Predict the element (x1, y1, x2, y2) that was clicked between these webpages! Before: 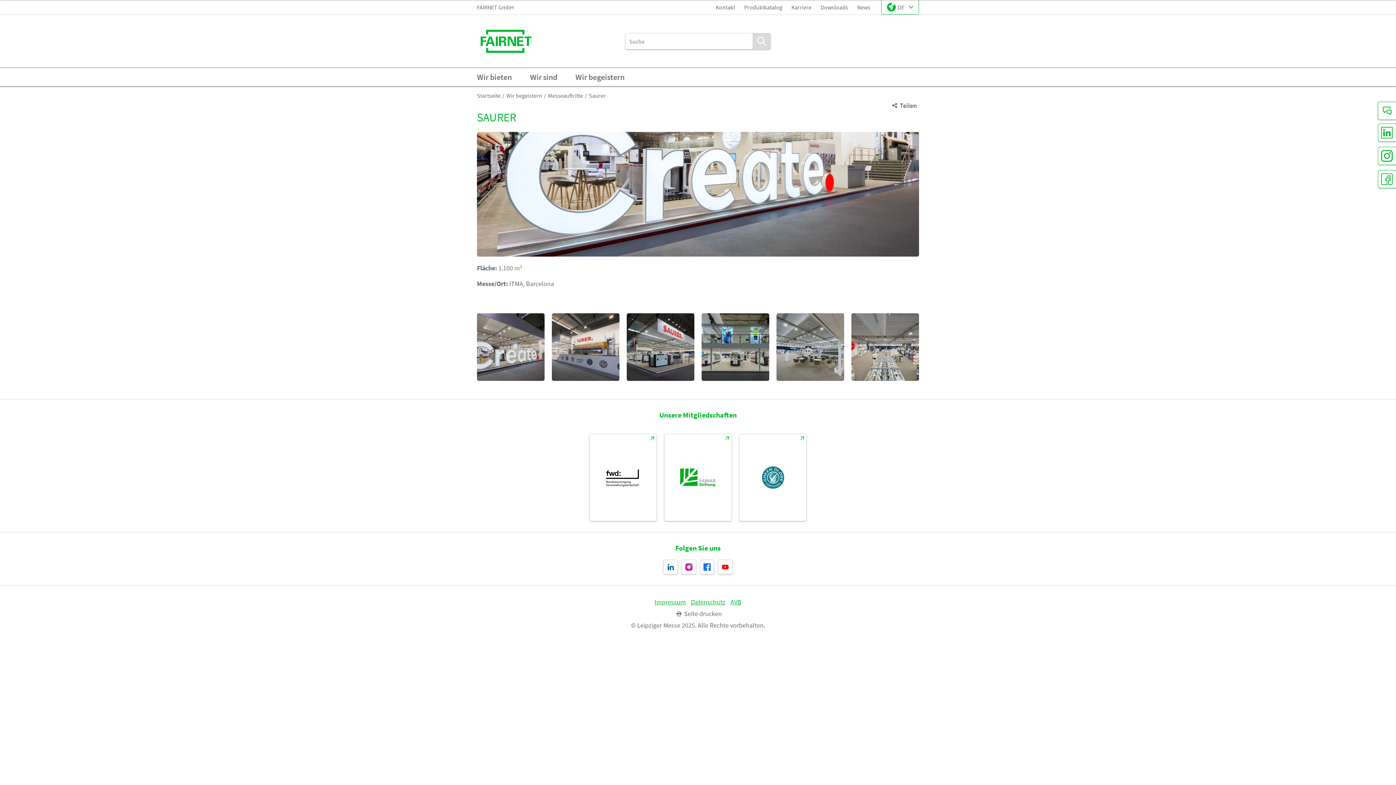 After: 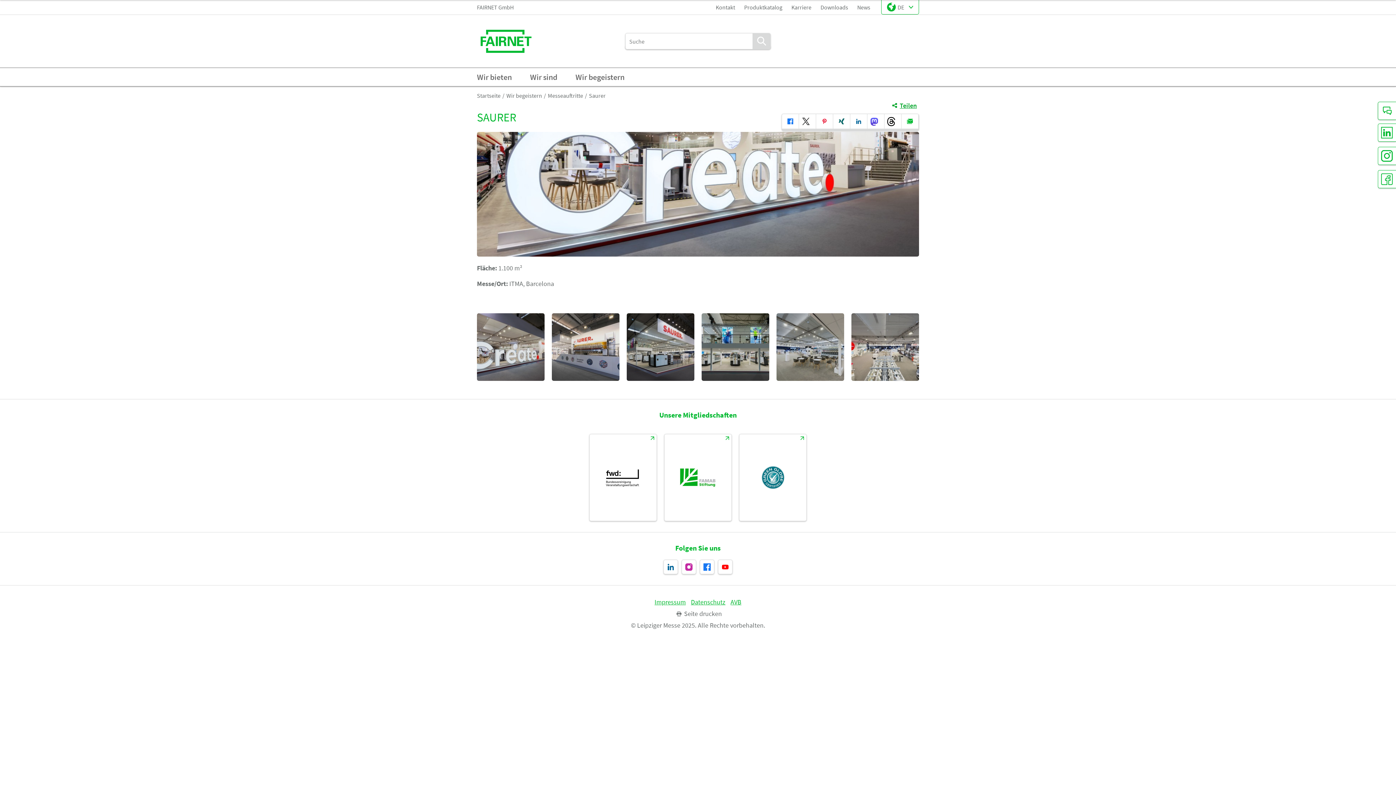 Action: bbox: (887, 101, 919, 110) label: Teilen